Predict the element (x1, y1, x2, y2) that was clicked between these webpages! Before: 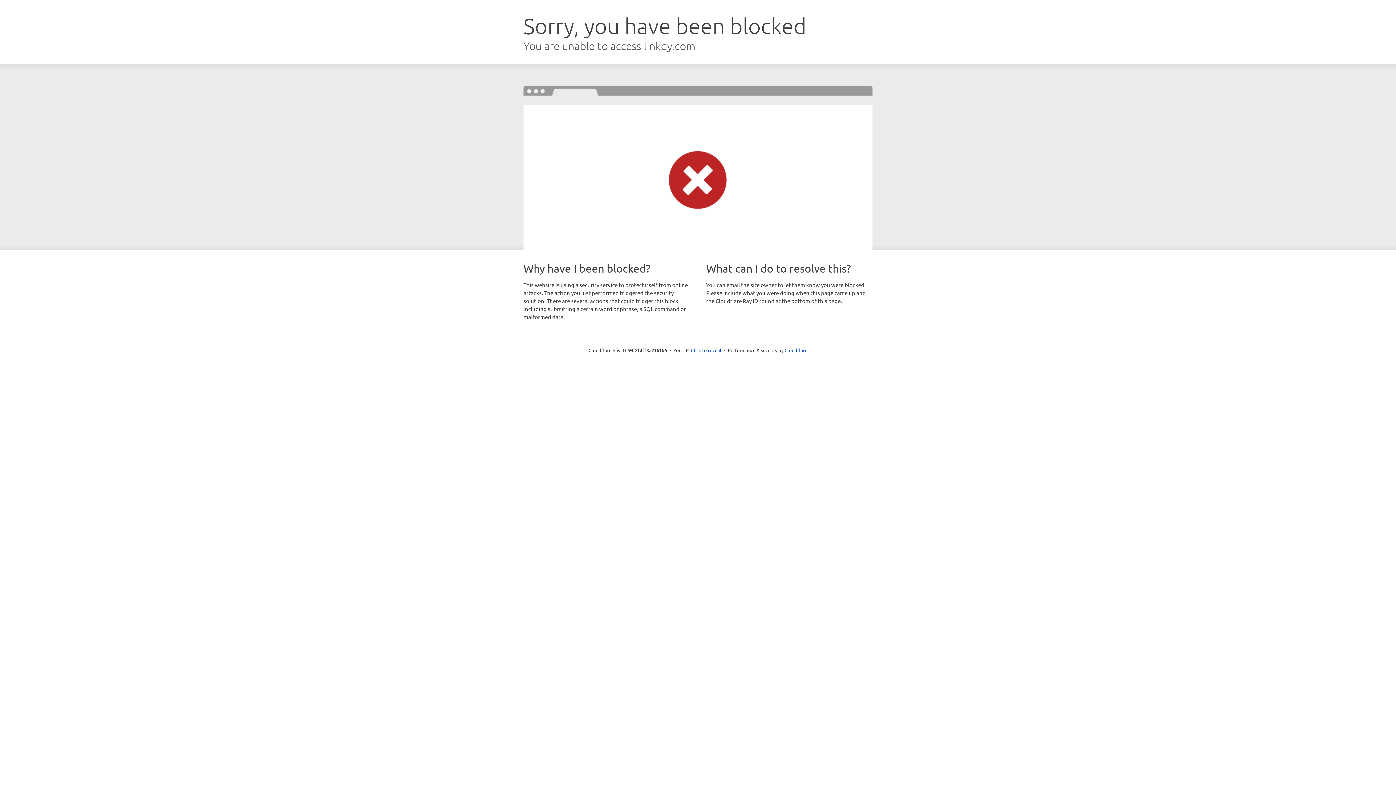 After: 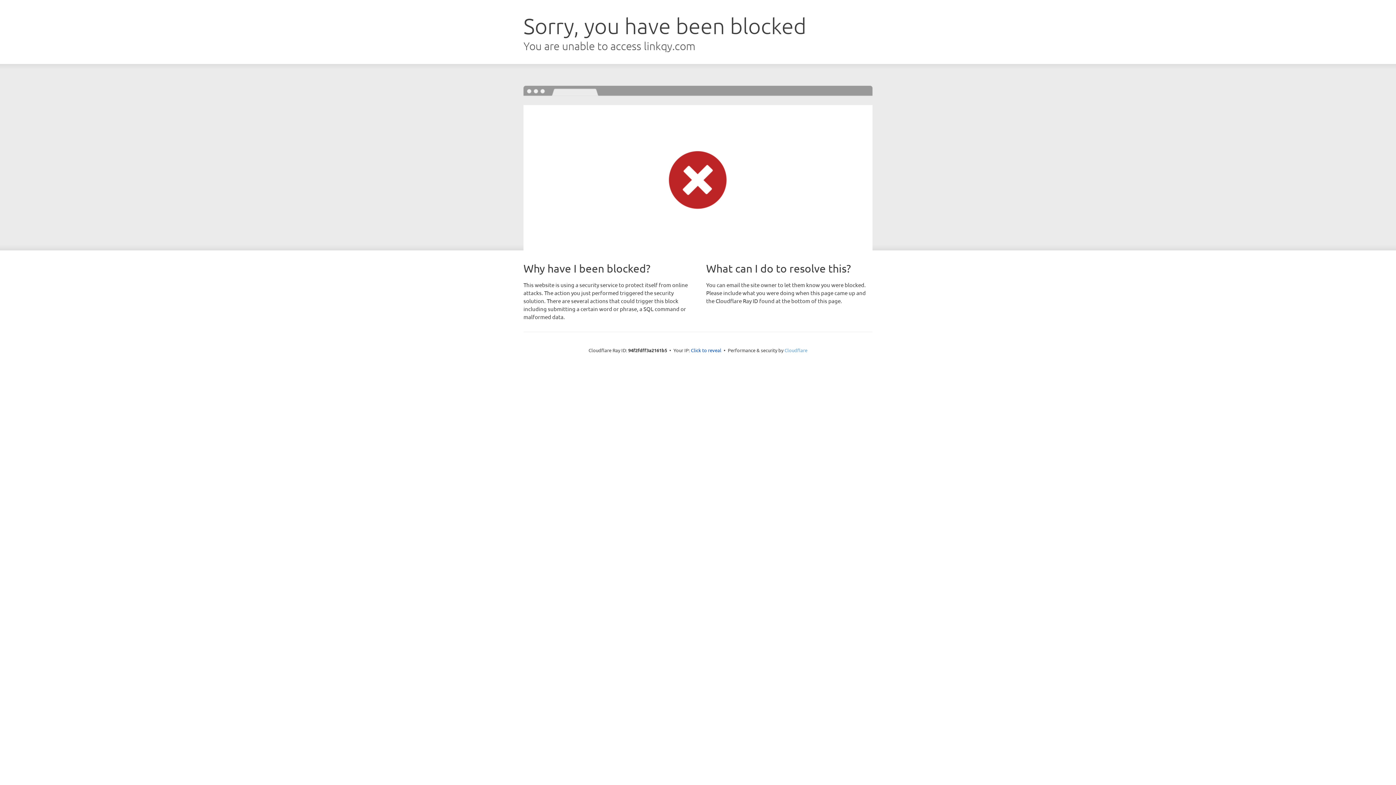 Action: label: Cloudflare bbox: (784, 347, 807, 353)